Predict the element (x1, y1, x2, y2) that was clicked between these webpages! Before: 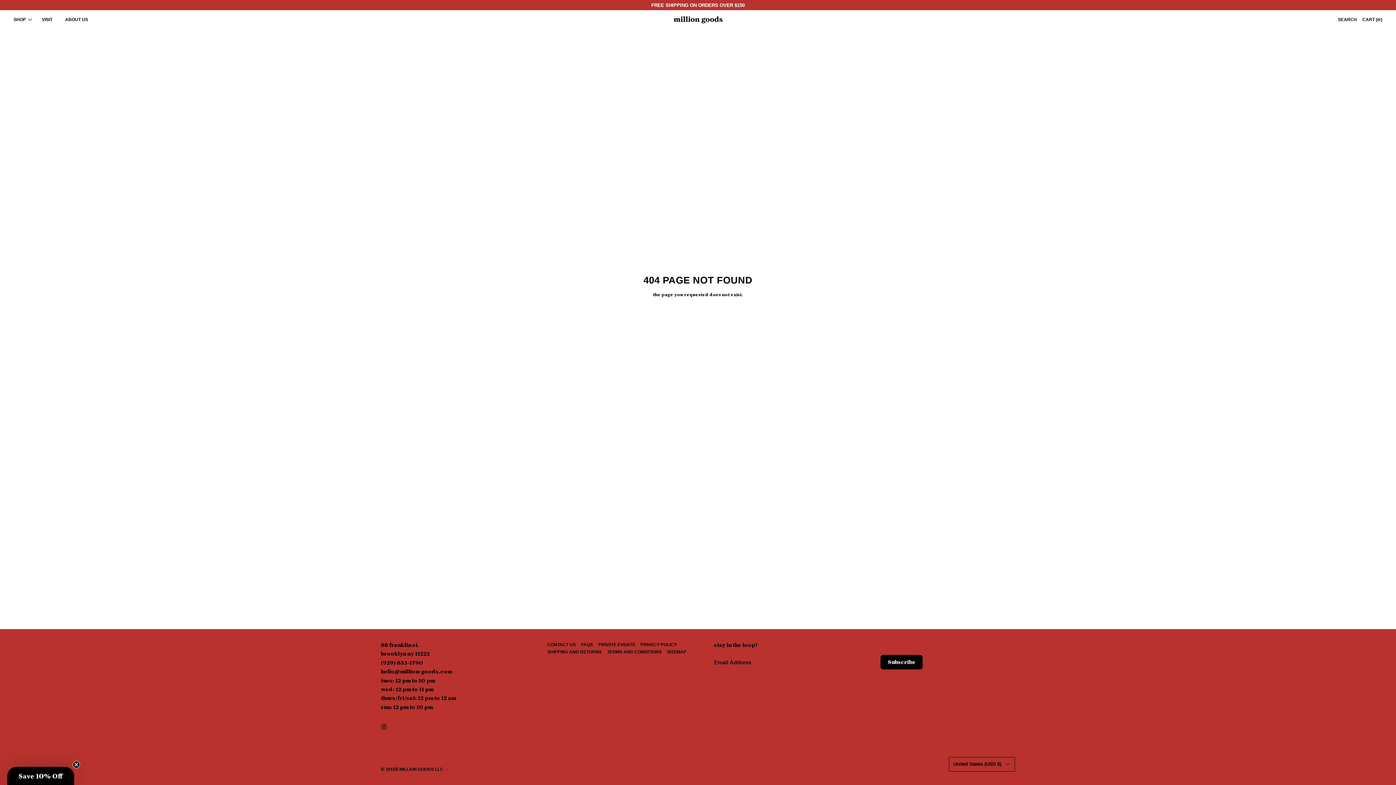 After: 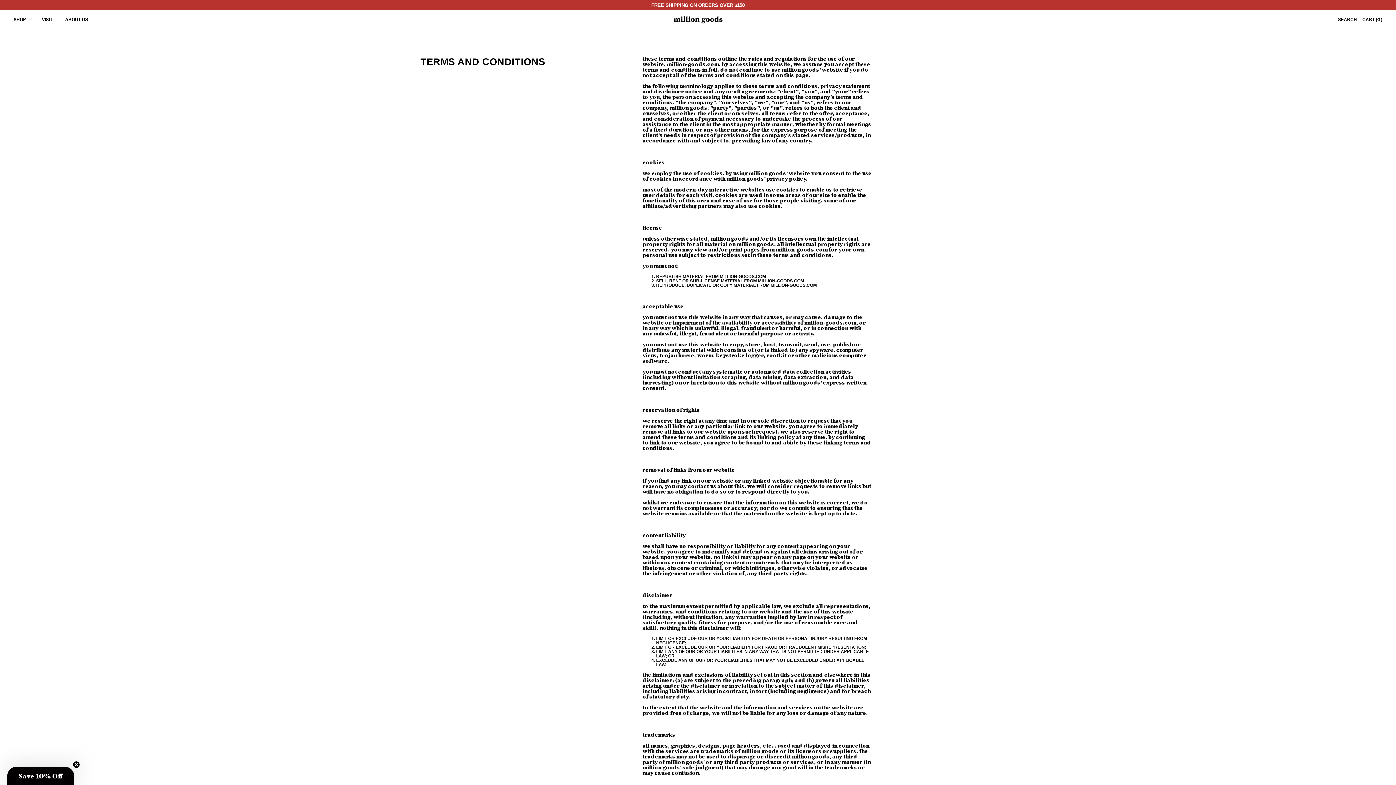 Action: label: TERMS AND CONDITIONS bbox: (607, 649, 661, 654)